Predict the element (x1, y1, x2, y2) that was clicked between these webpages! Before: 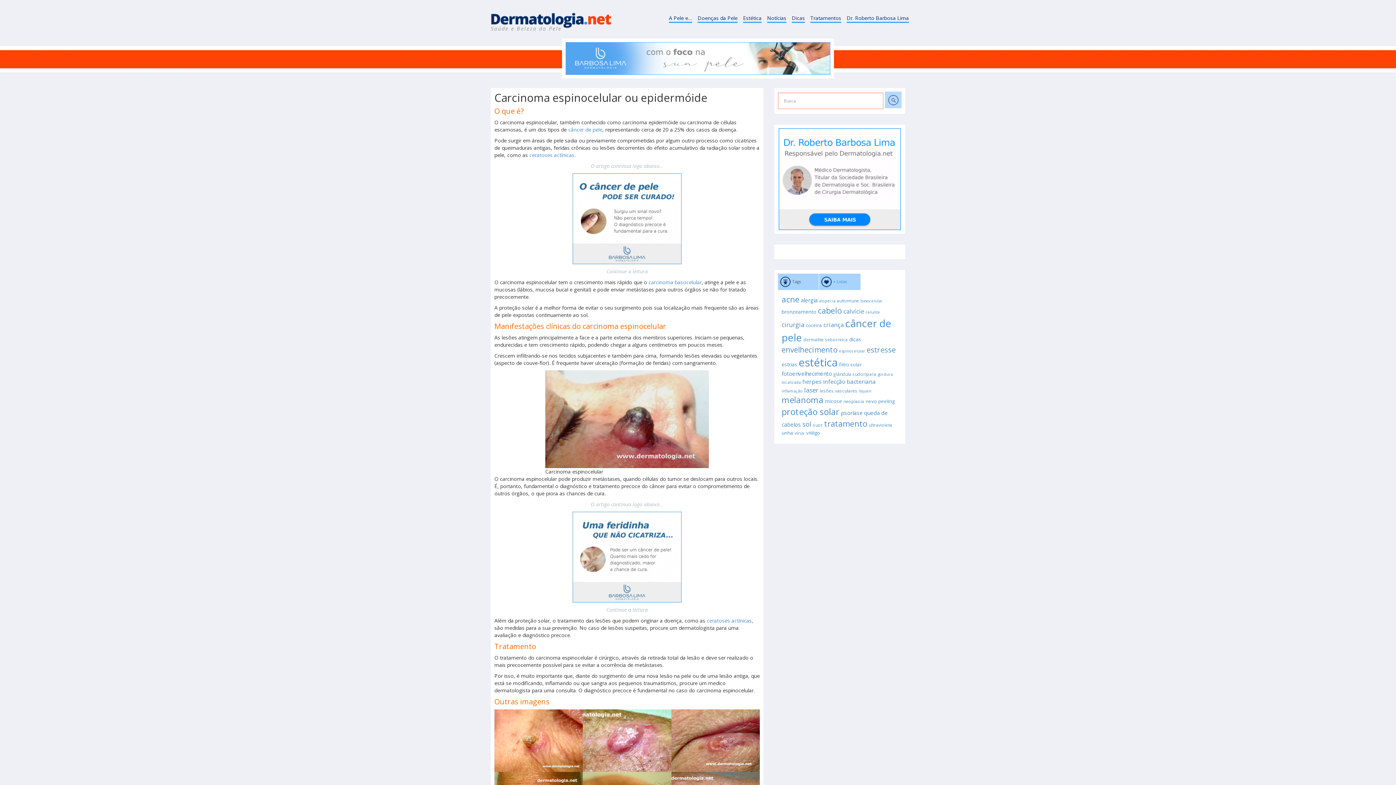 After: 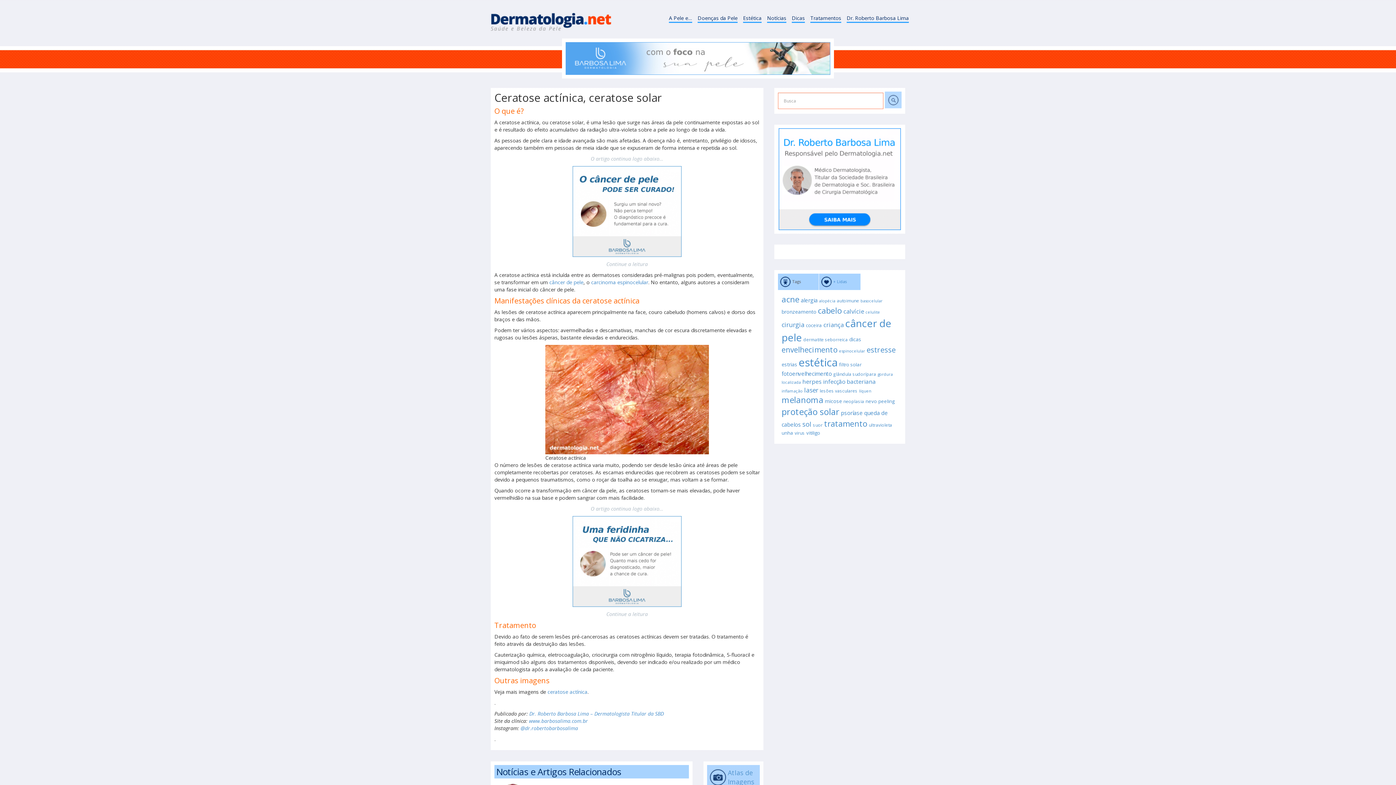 Action: bbox: (529, 151, 574, 158) label: ceratoses actínicas